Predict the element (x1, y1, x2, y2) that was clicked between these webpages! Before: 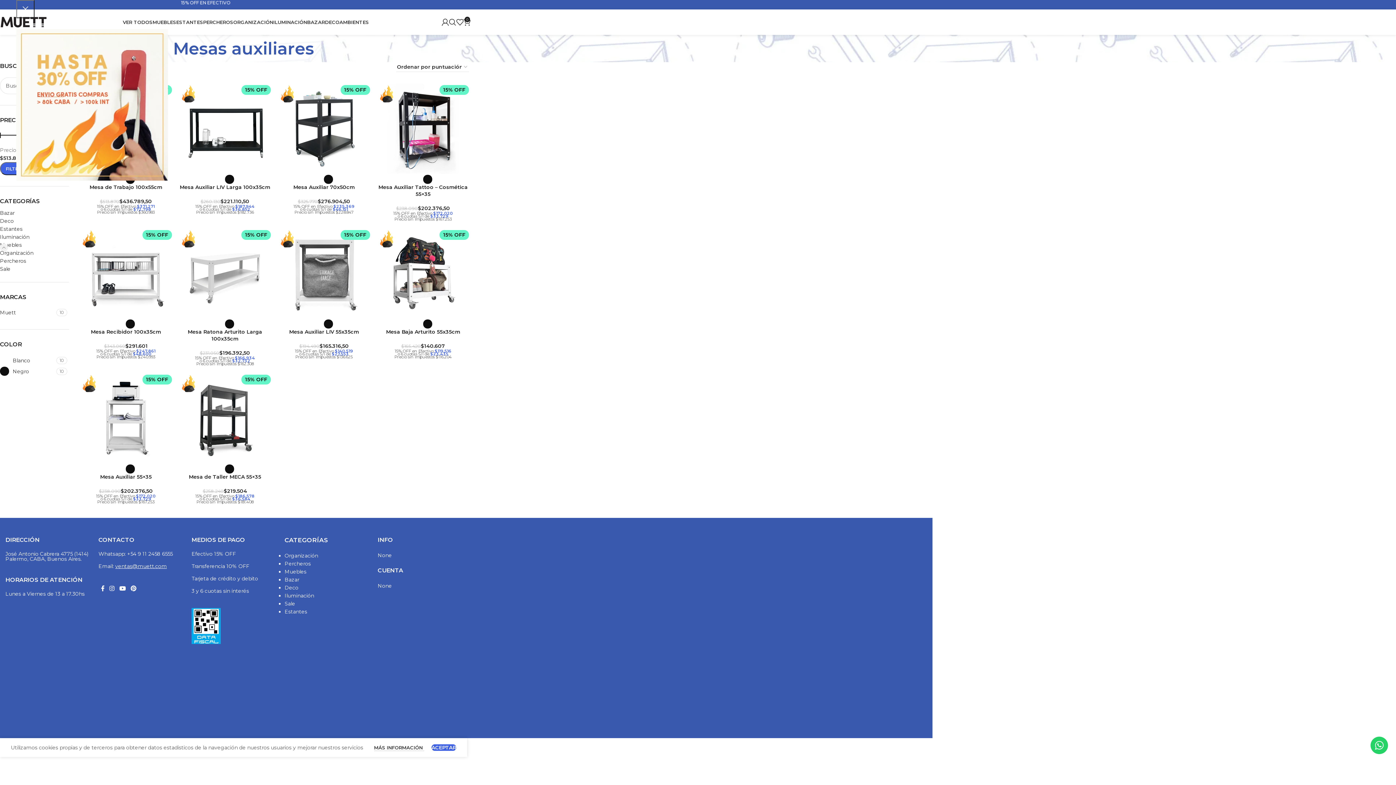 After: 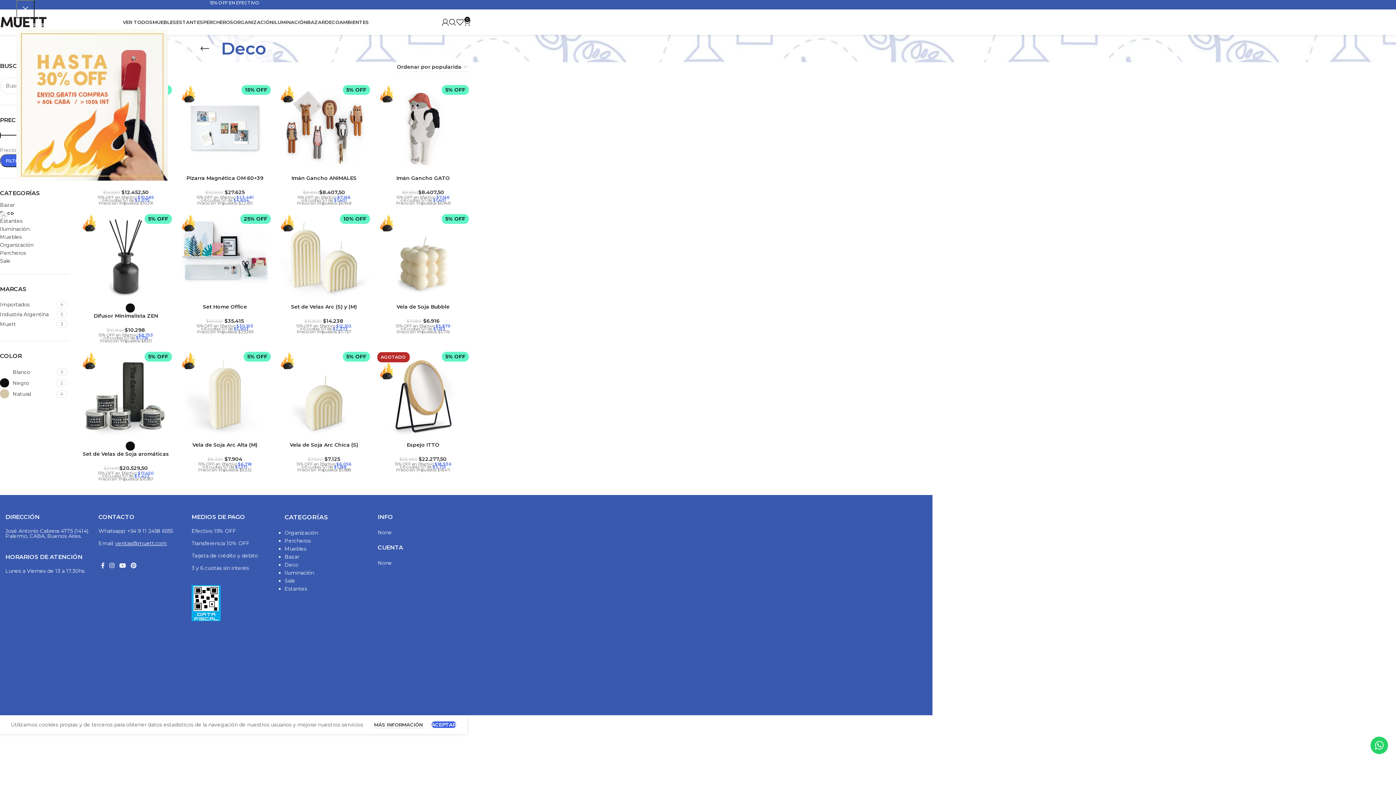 Action: bbox: (325, 14, 339, 29) label: DECO